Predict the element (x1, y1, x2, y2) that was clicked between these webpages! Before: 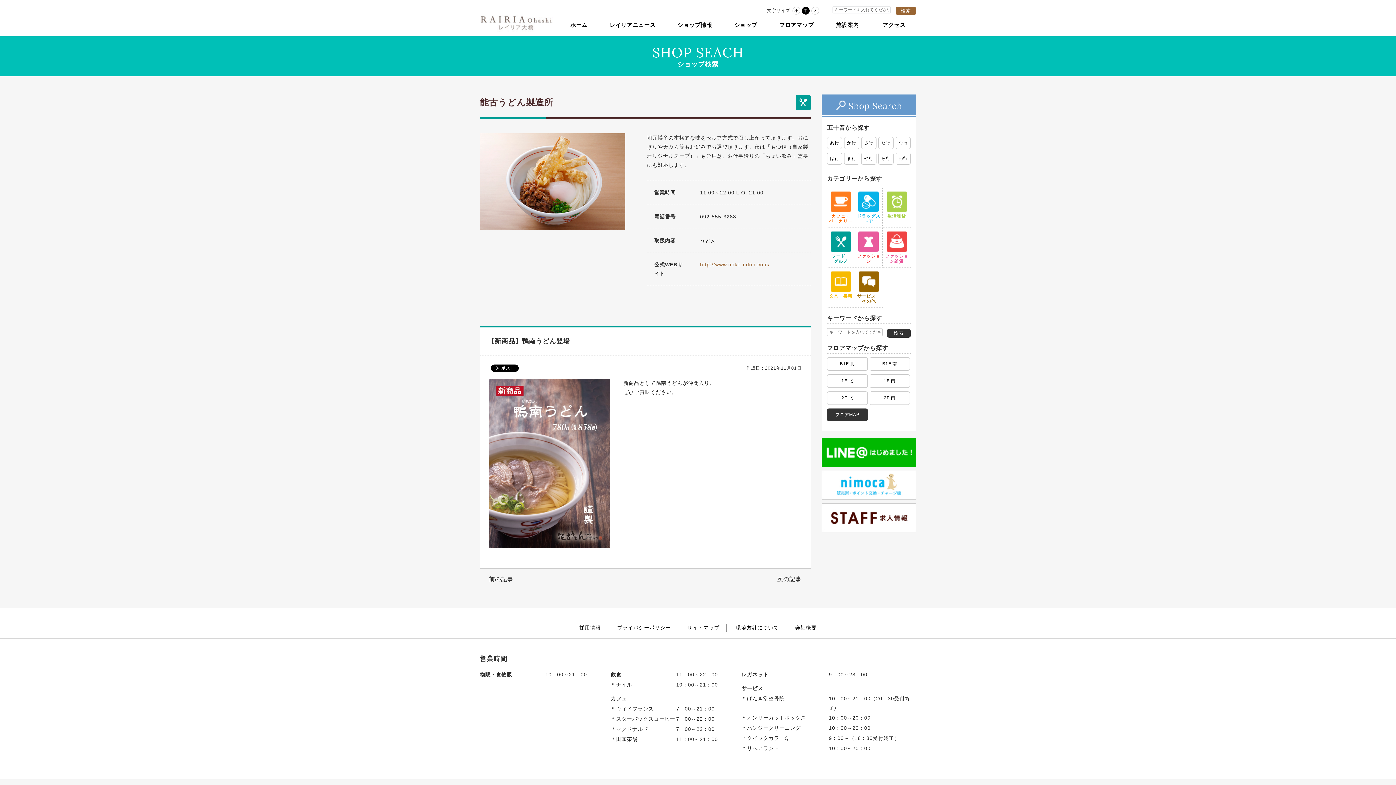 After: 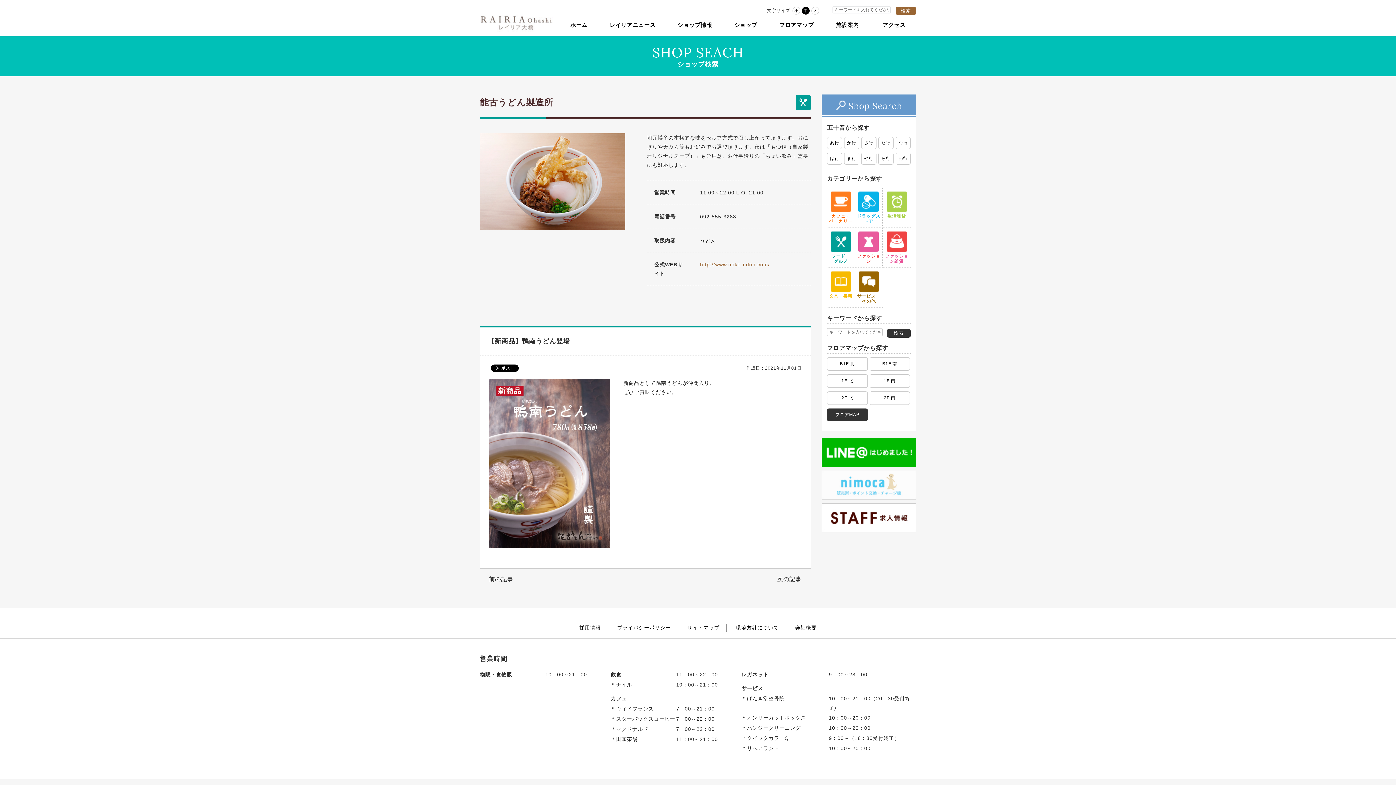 Action: bbox: (821, 491, 916, 497)